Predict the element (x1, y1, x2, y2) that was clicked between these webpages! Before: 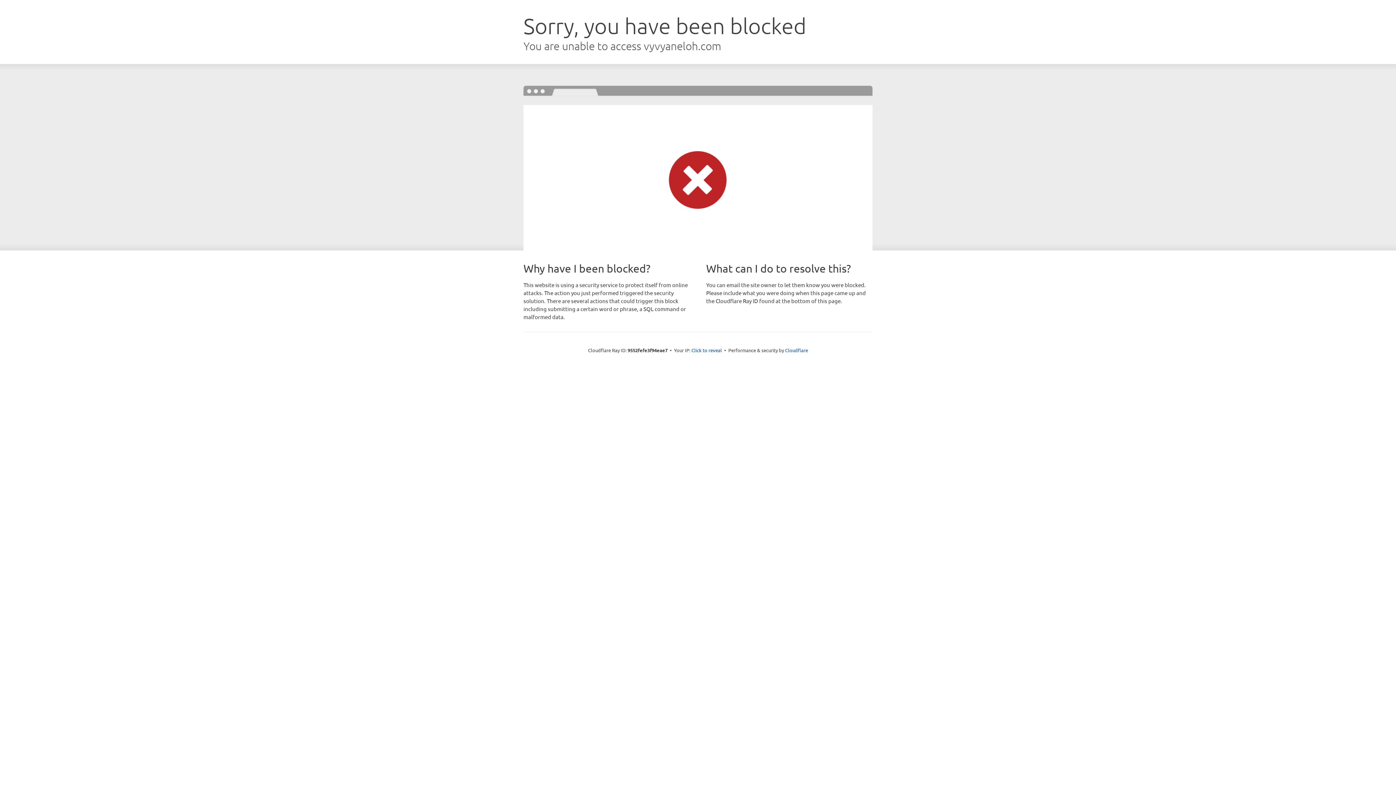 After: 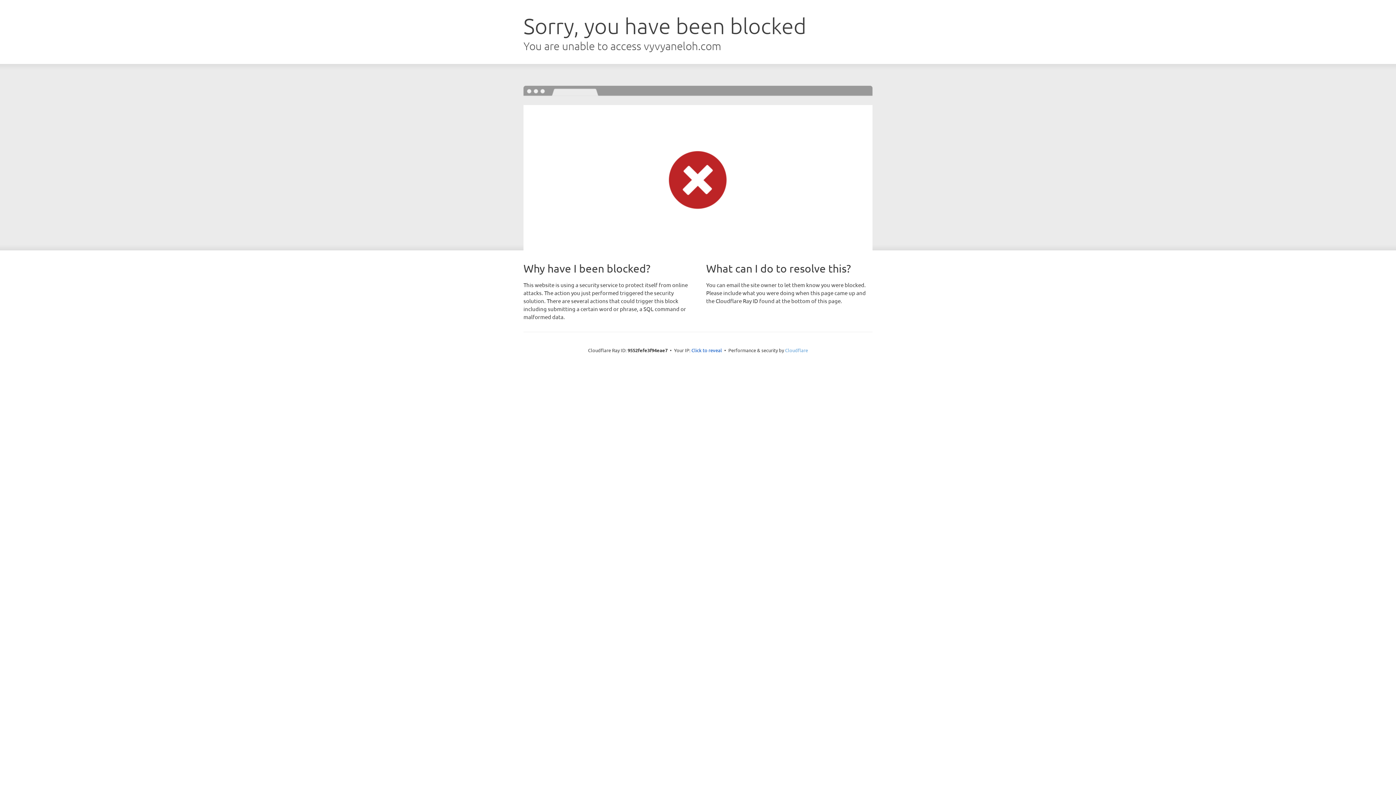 Action: label: Cloudflare bbox: (785, 347, 808, 353)